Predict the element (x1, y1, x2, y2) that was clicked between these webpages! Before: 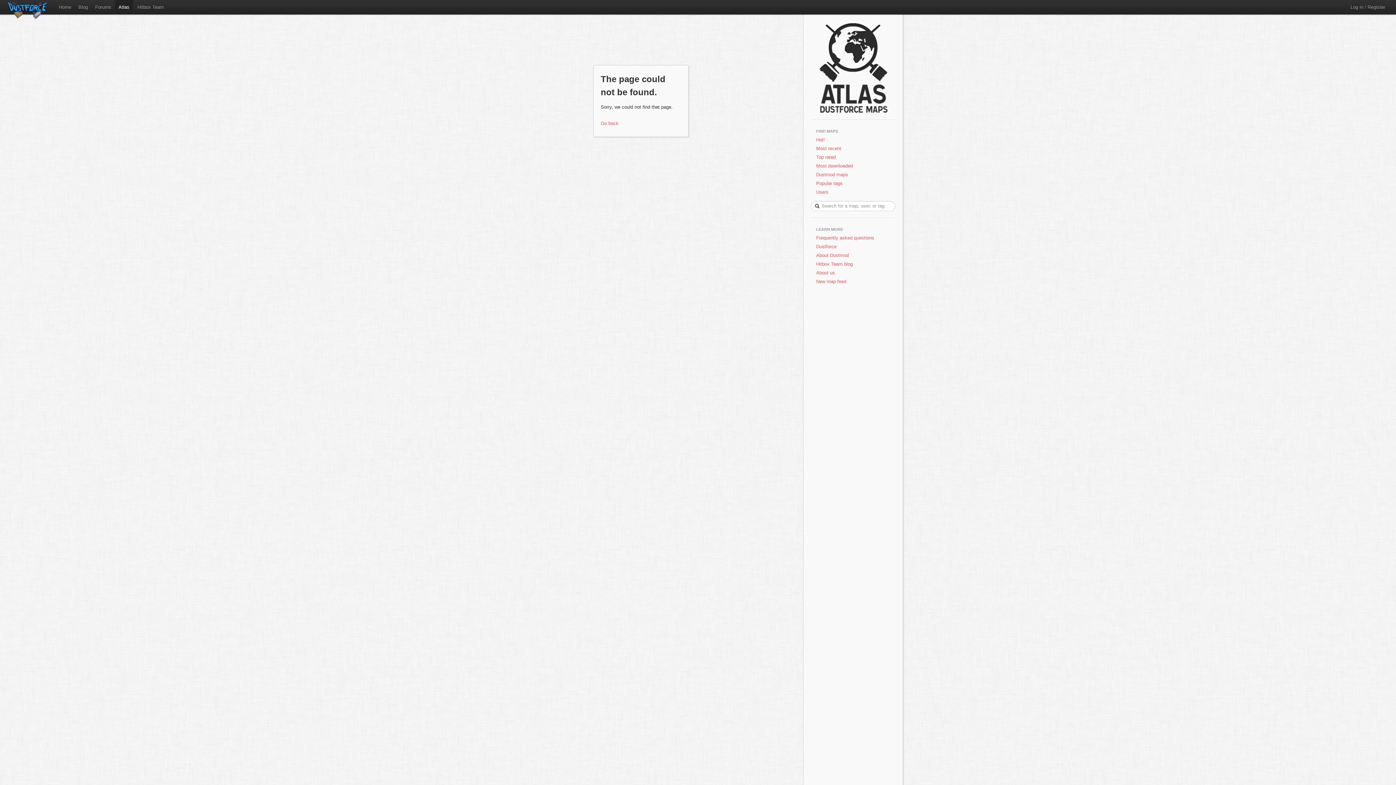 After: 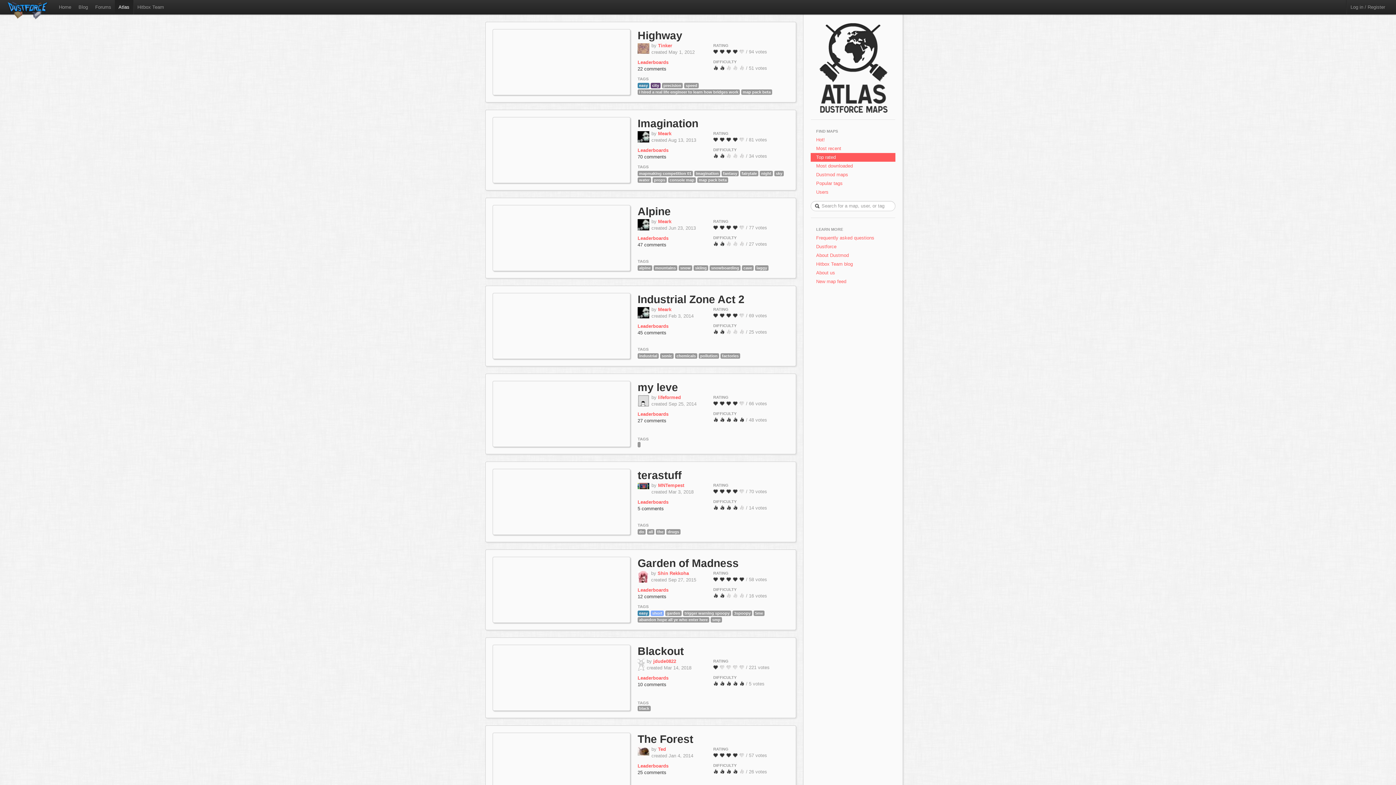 Action: bbox: (810, 153, 895, 161) label: Top rated